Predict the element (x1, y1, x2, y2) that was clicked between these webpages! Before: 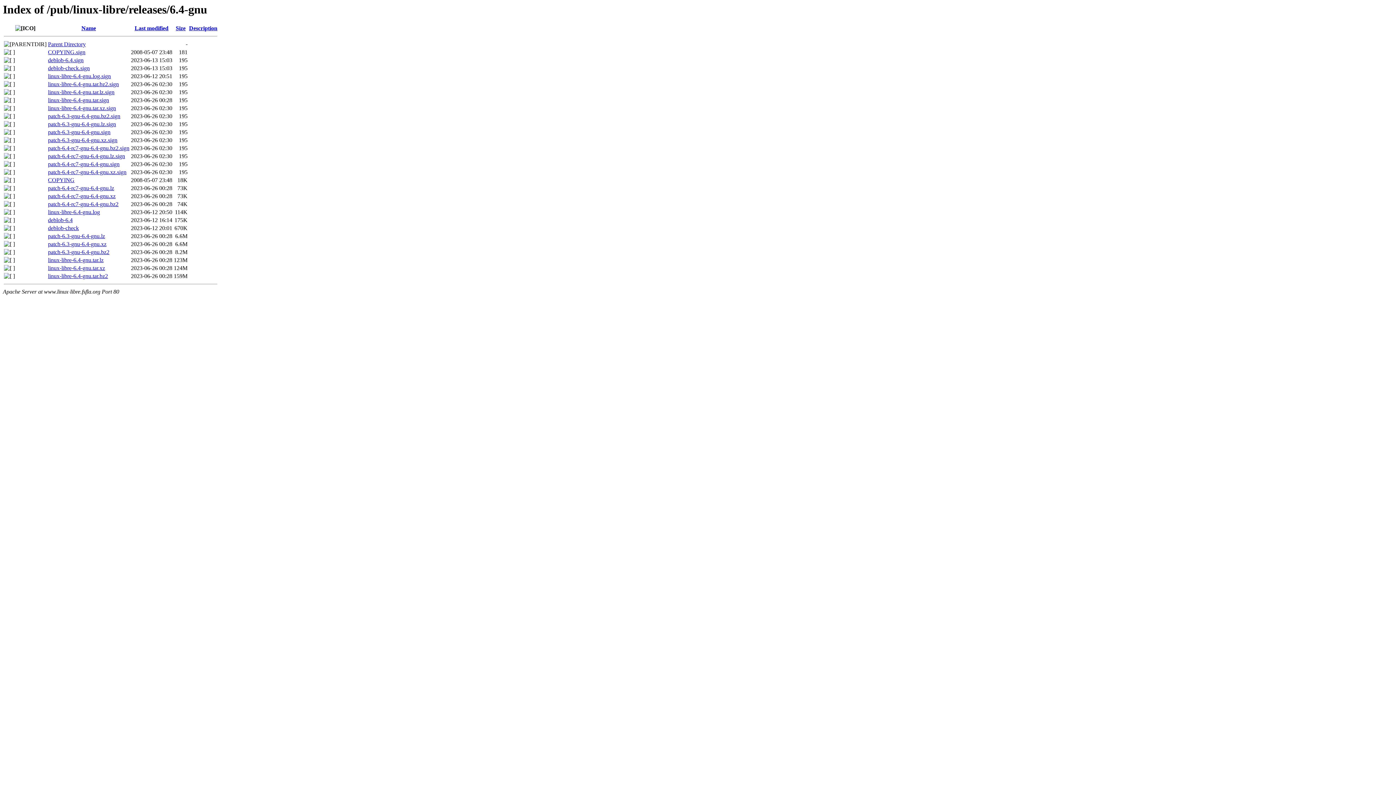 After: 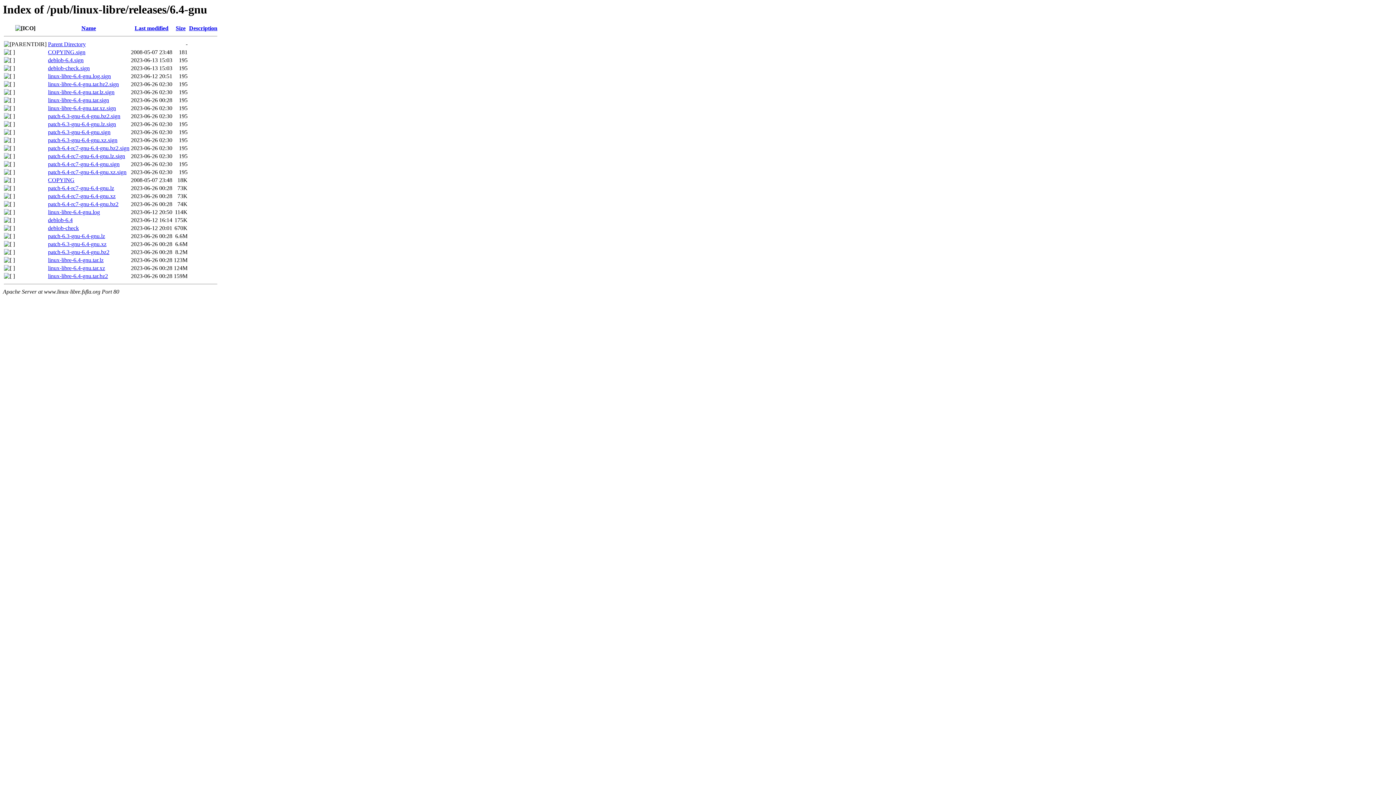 Action: bbox: (48, 169, 126, 175) label: patch-6.4-rc7-gnu-6.4-gnu.xz.sign